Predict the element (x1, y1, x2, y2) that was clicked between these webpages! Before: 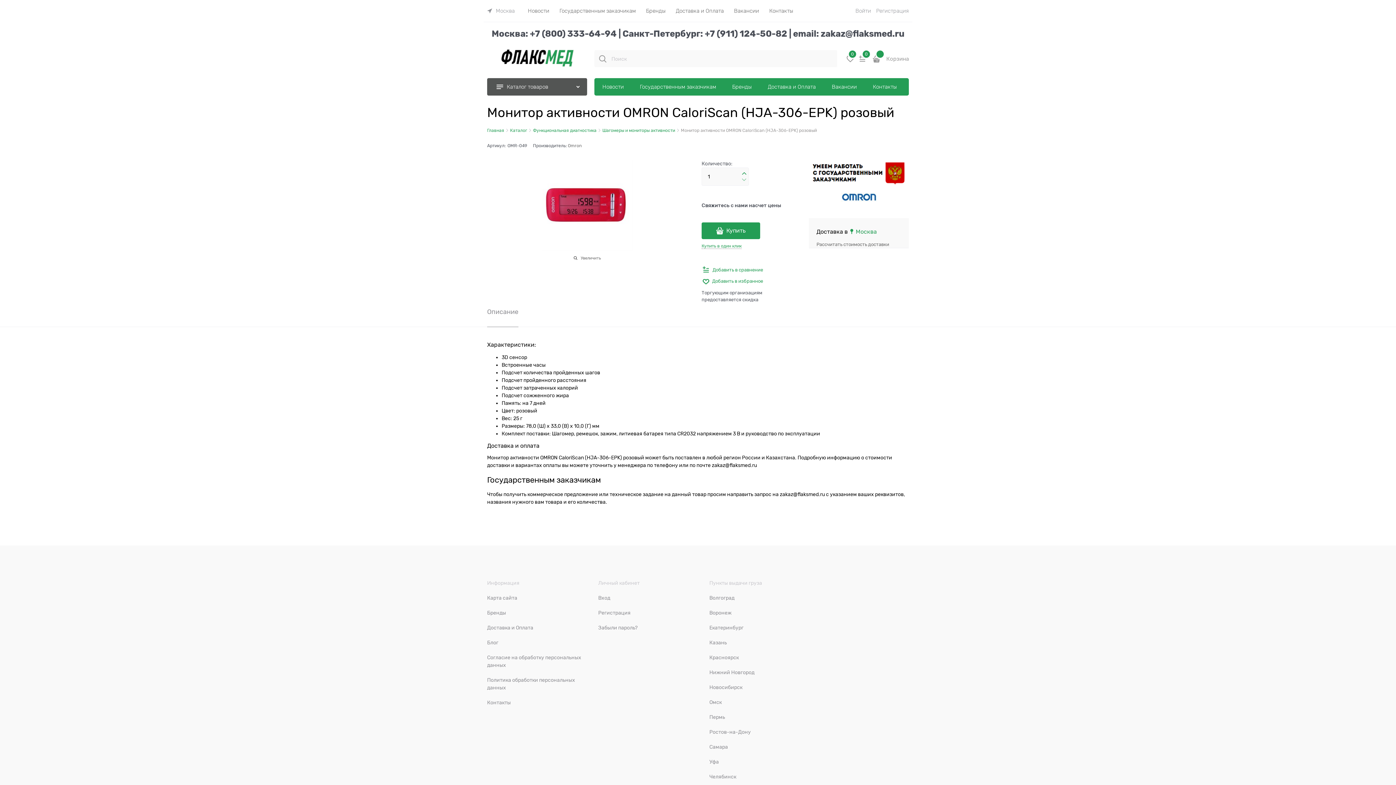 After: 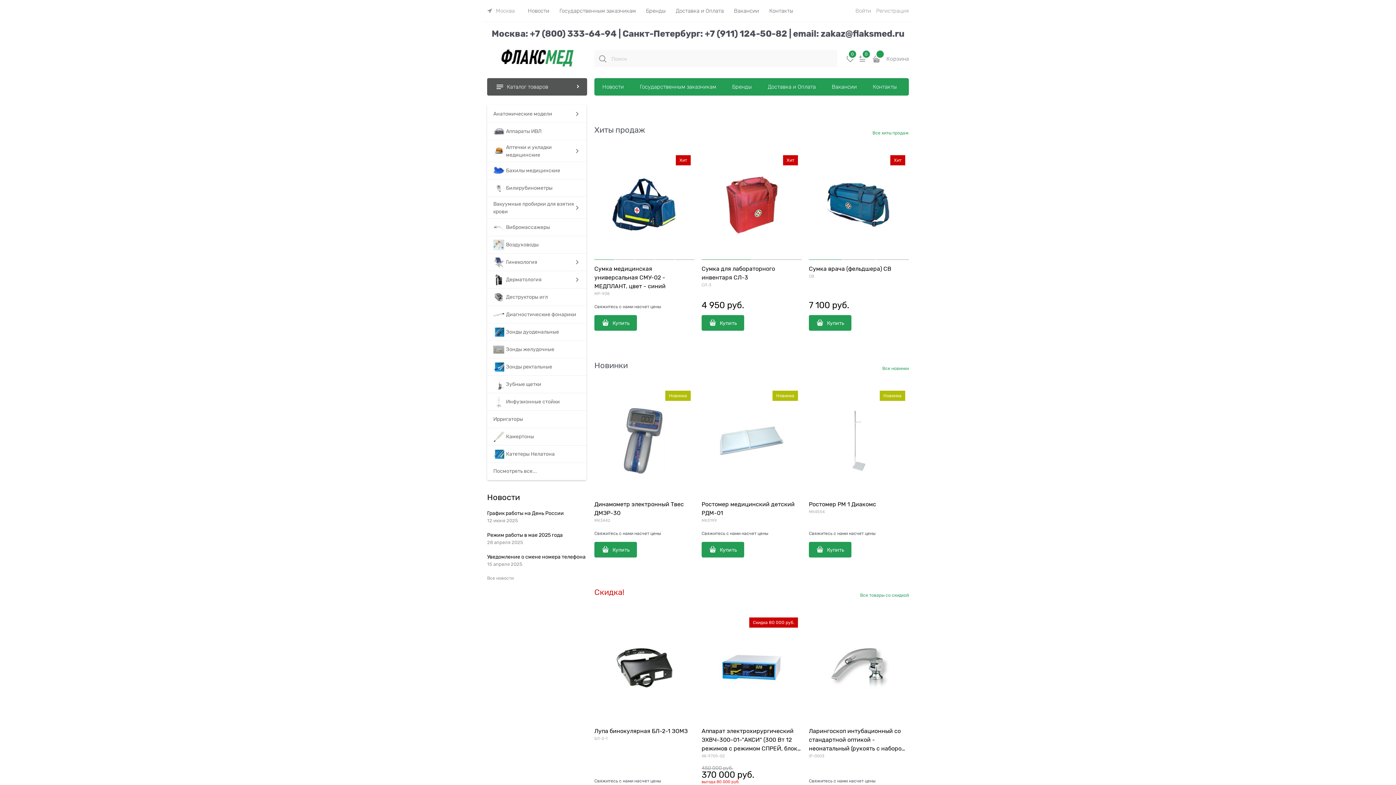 Action: bbox: (487, 48, 587, 68)